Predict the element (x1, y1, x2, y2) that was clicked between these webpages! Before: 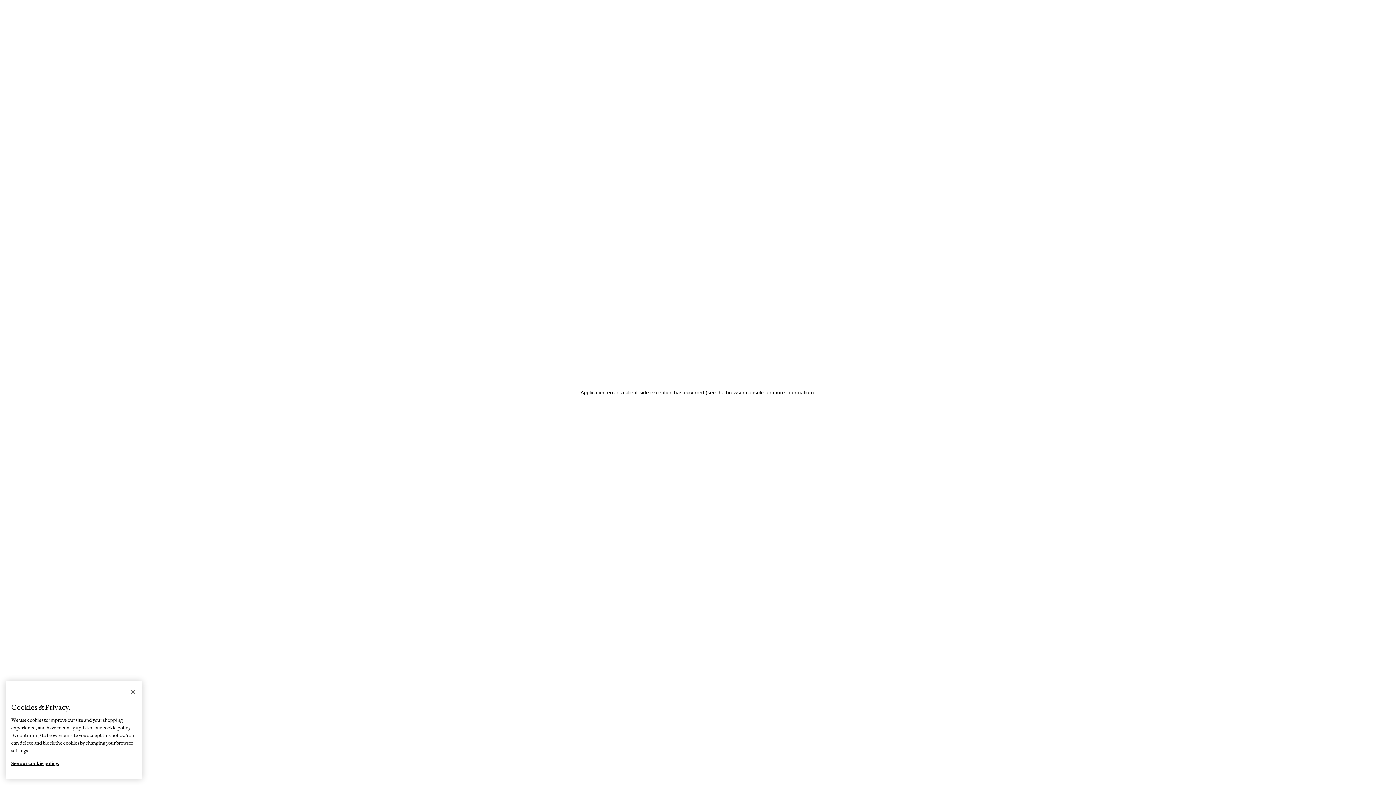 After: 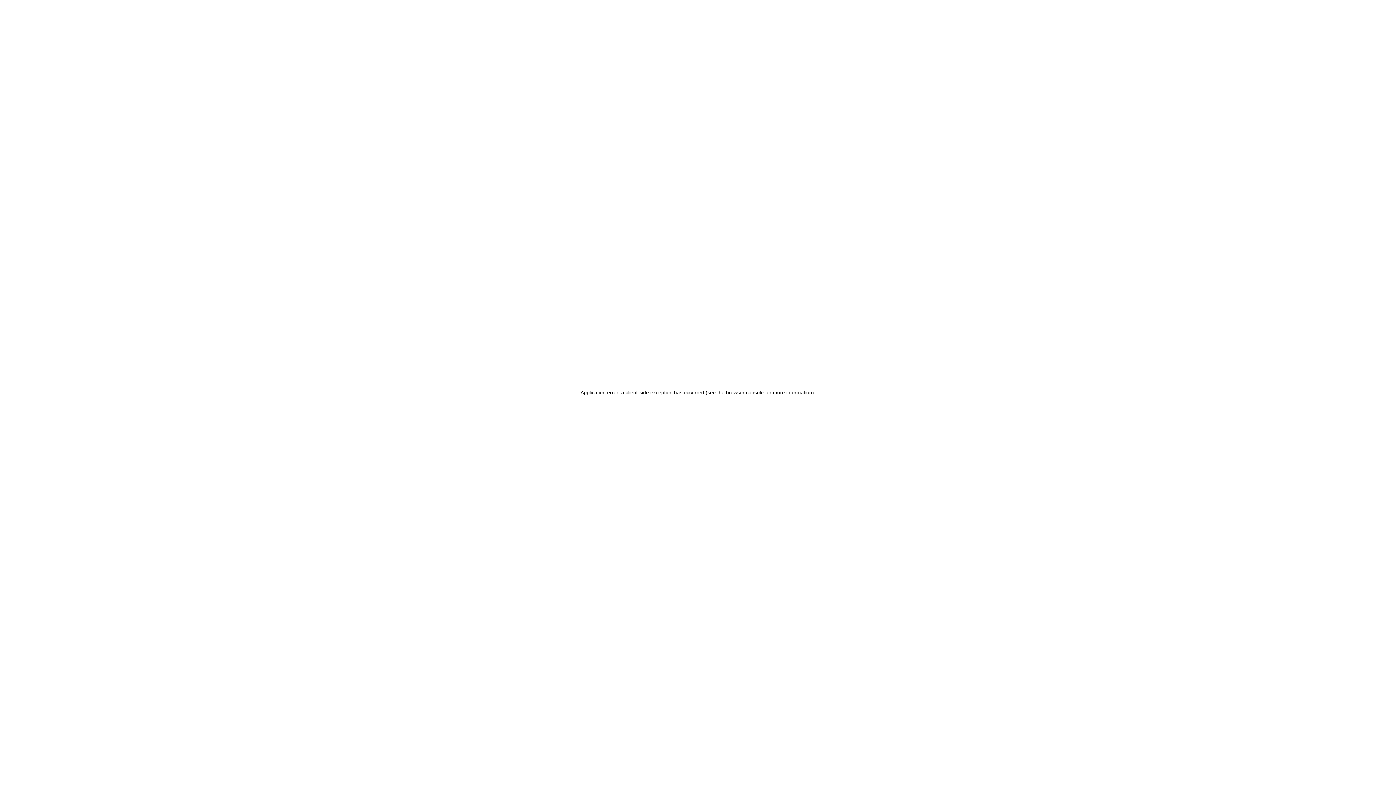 Action: label: Close bbox: (125, 684, 141, 700)